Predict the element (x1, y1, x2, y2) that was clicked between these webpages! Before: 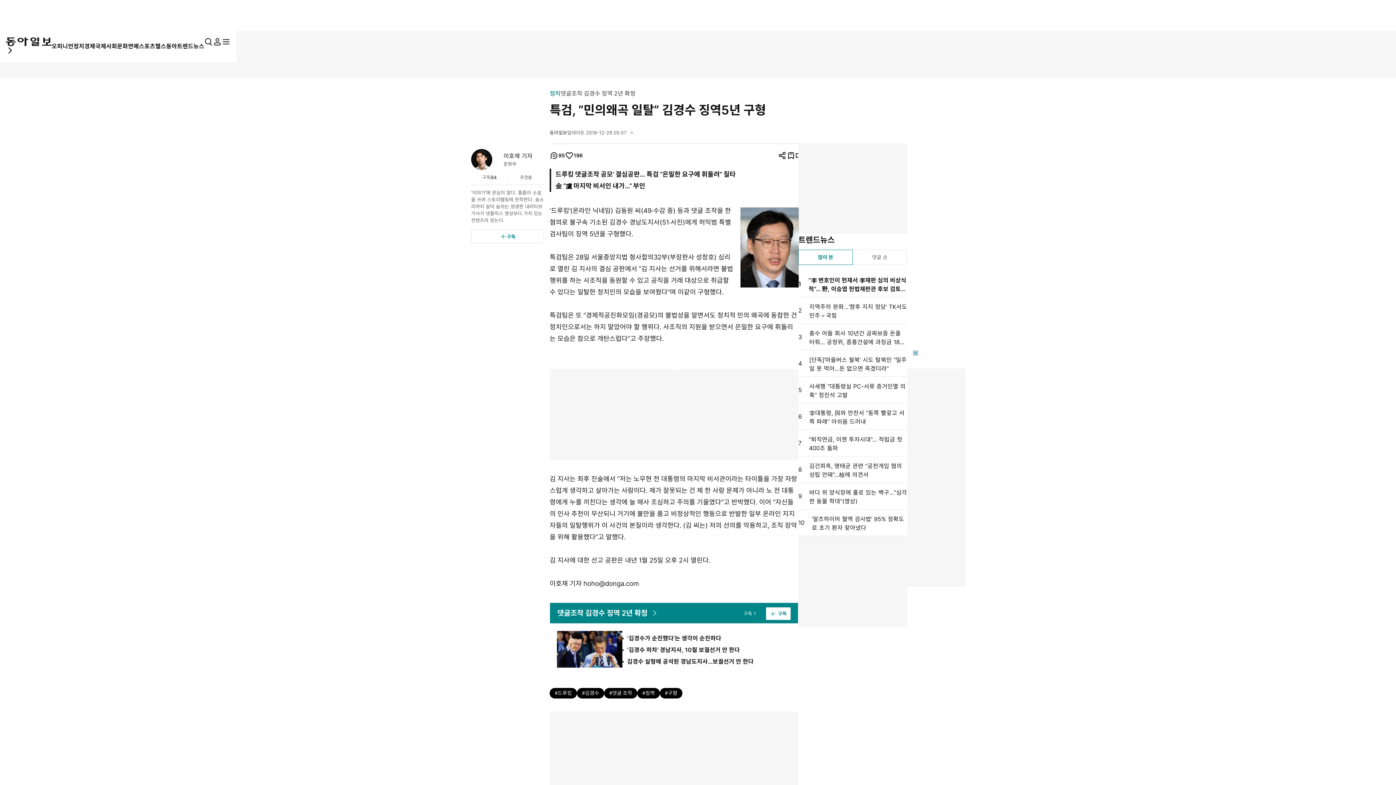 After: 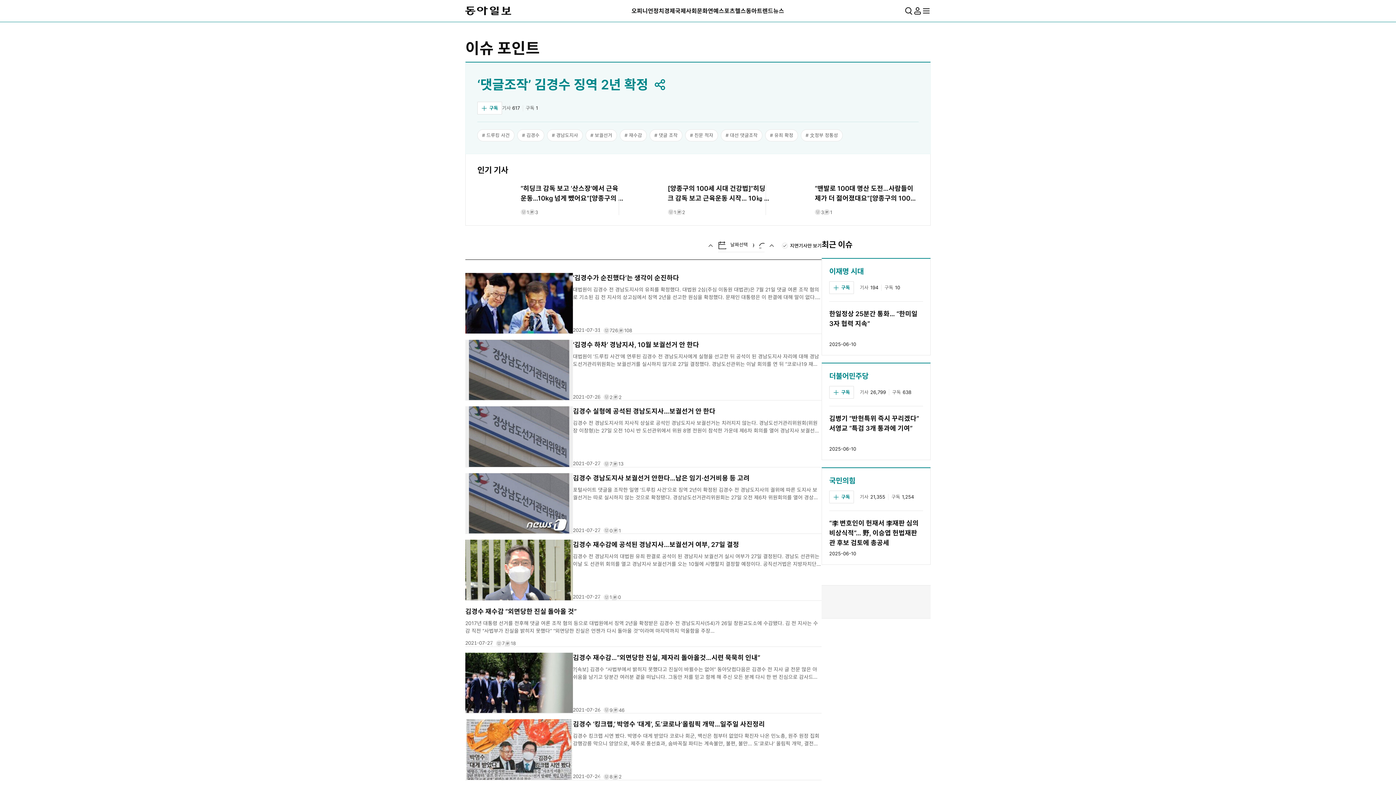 Action: bbox: (557, 608, 722, 618) label: 댓글조작 김경수 징역 2년 확정 >